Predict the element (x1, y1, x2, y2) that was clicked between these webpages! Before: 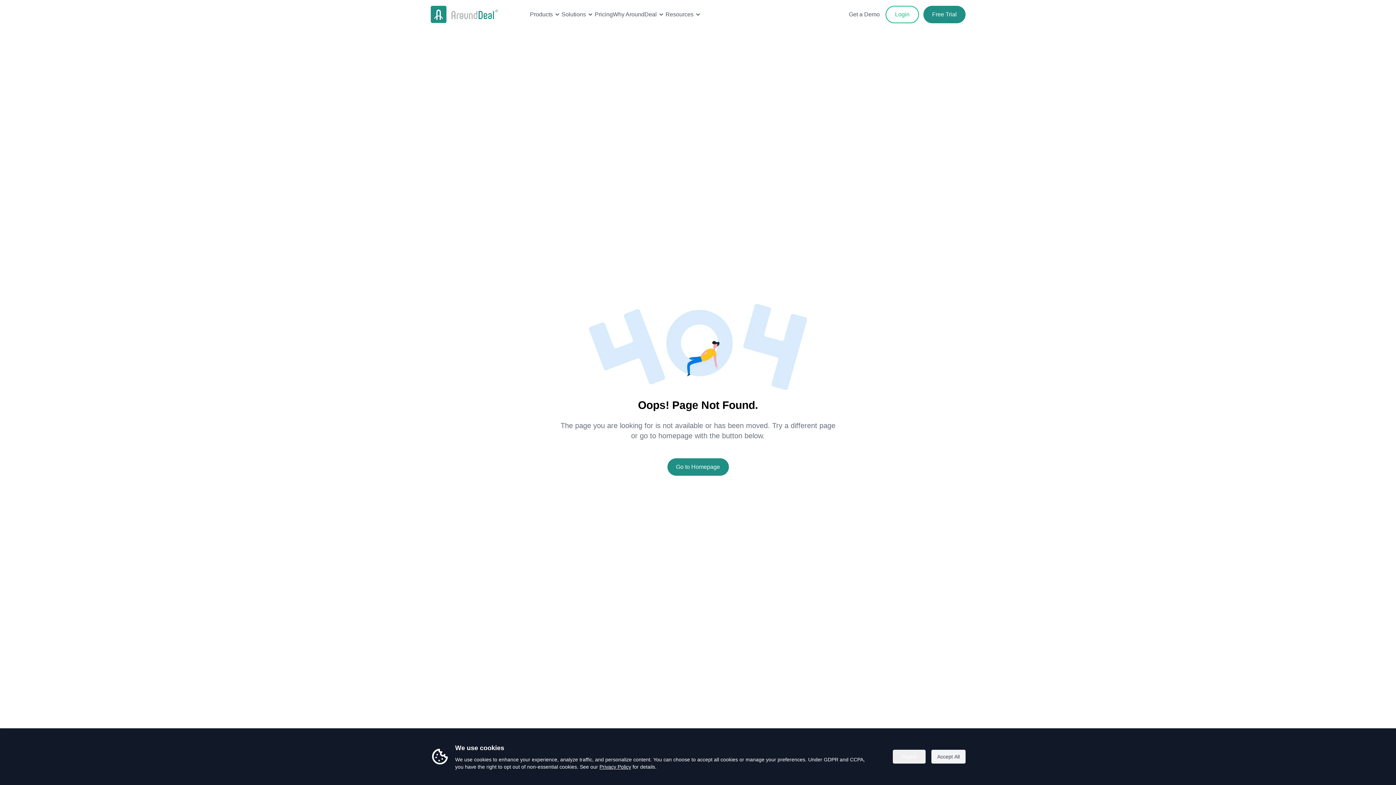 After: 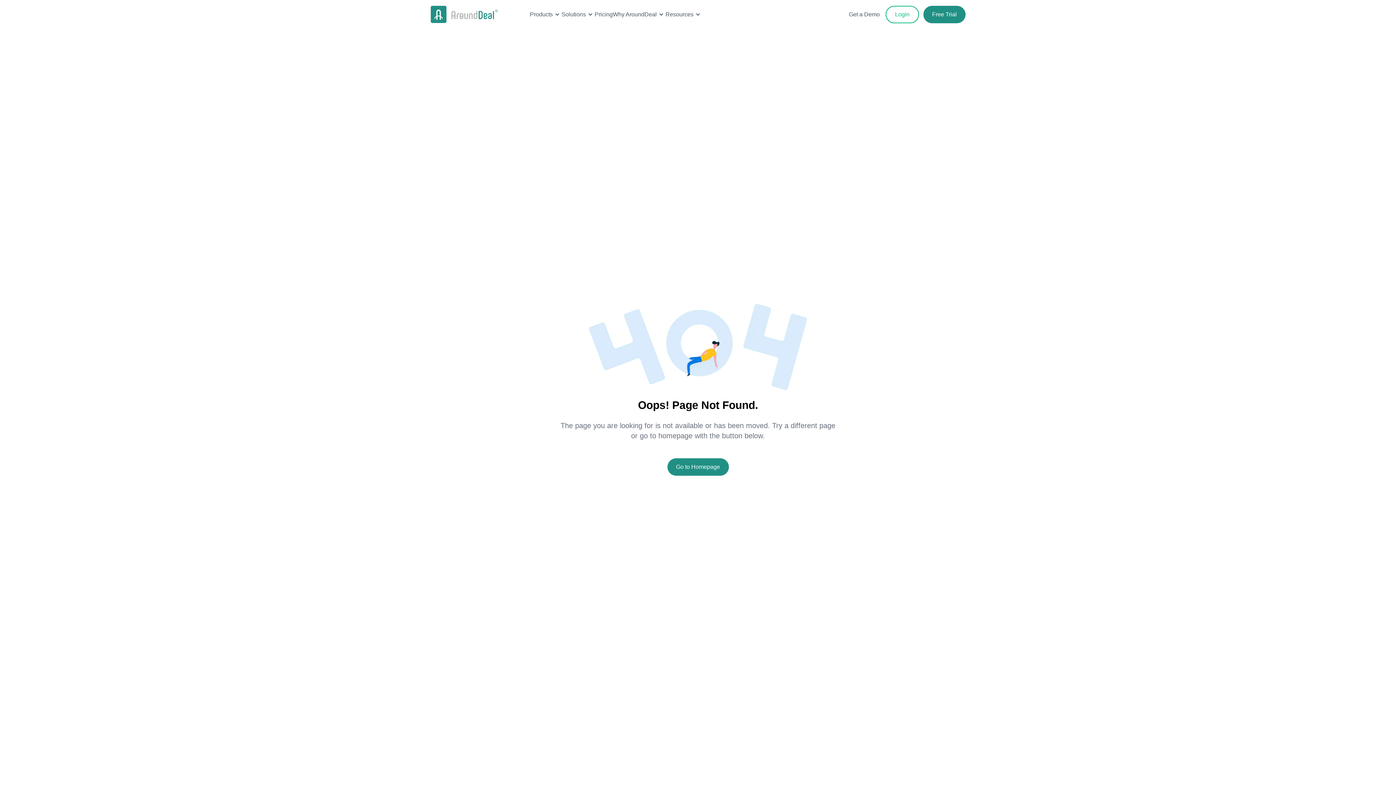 Action: label: Accept All bbox: (931, 750, 965, 764)